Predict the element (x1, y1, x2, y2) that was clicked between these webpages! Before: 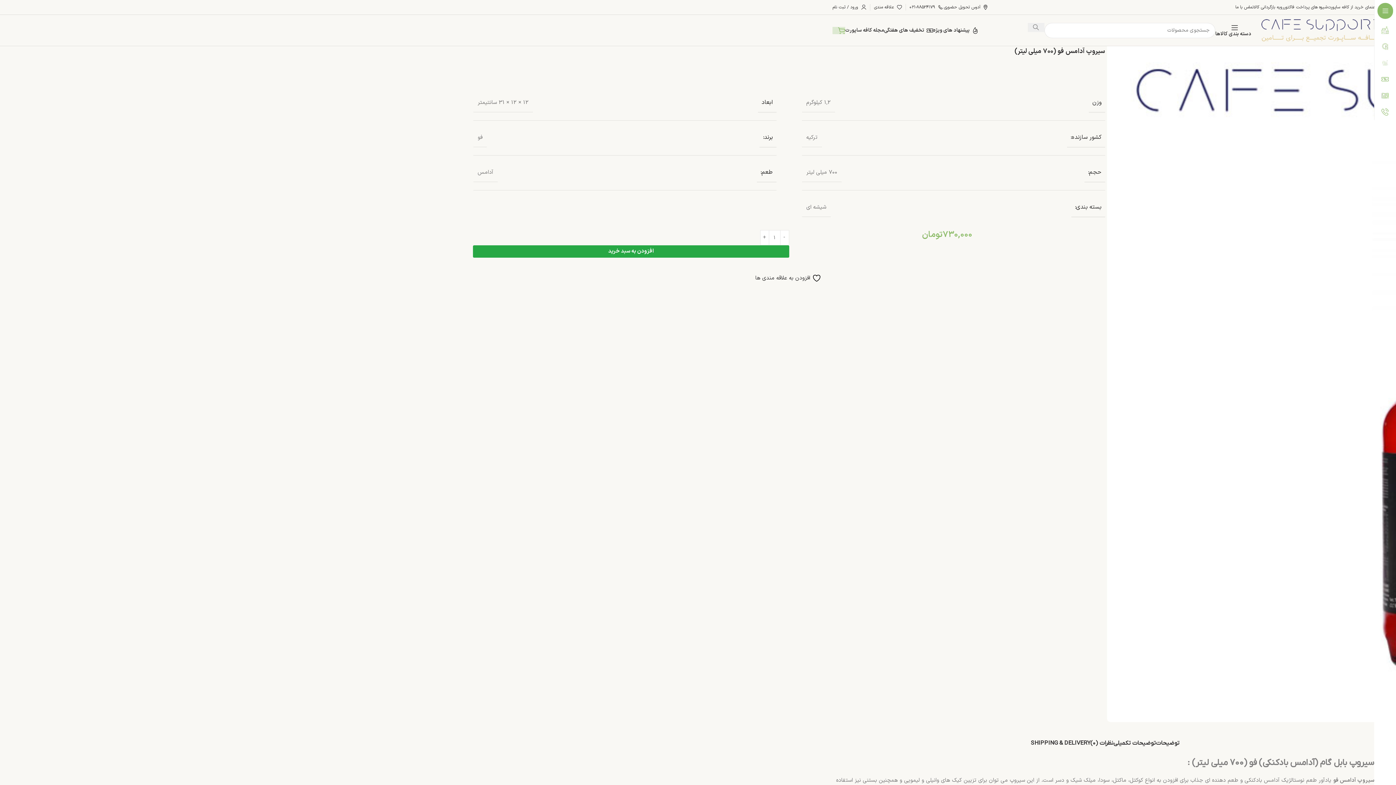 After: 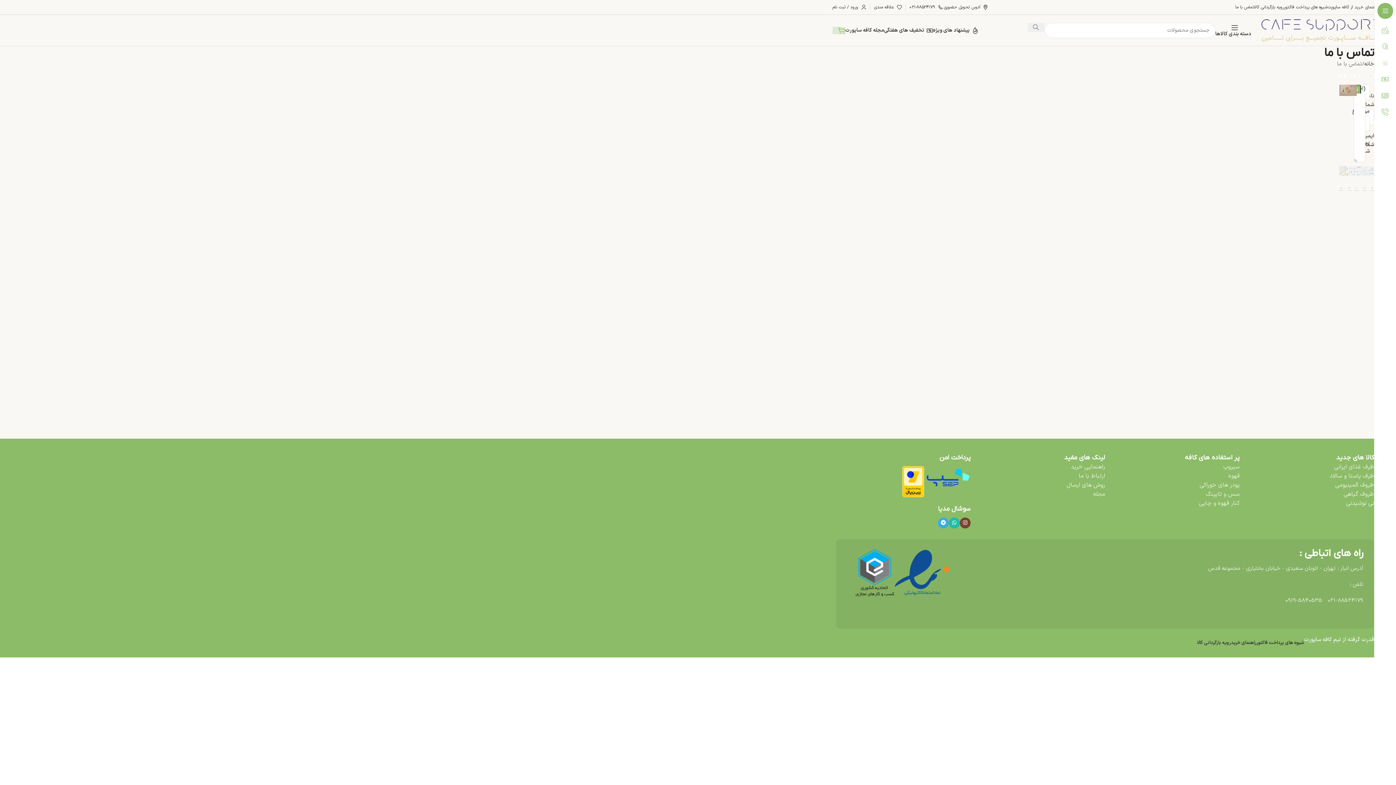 Action: label: تماس با ما bbox: (1235, 0, 1254, 14)